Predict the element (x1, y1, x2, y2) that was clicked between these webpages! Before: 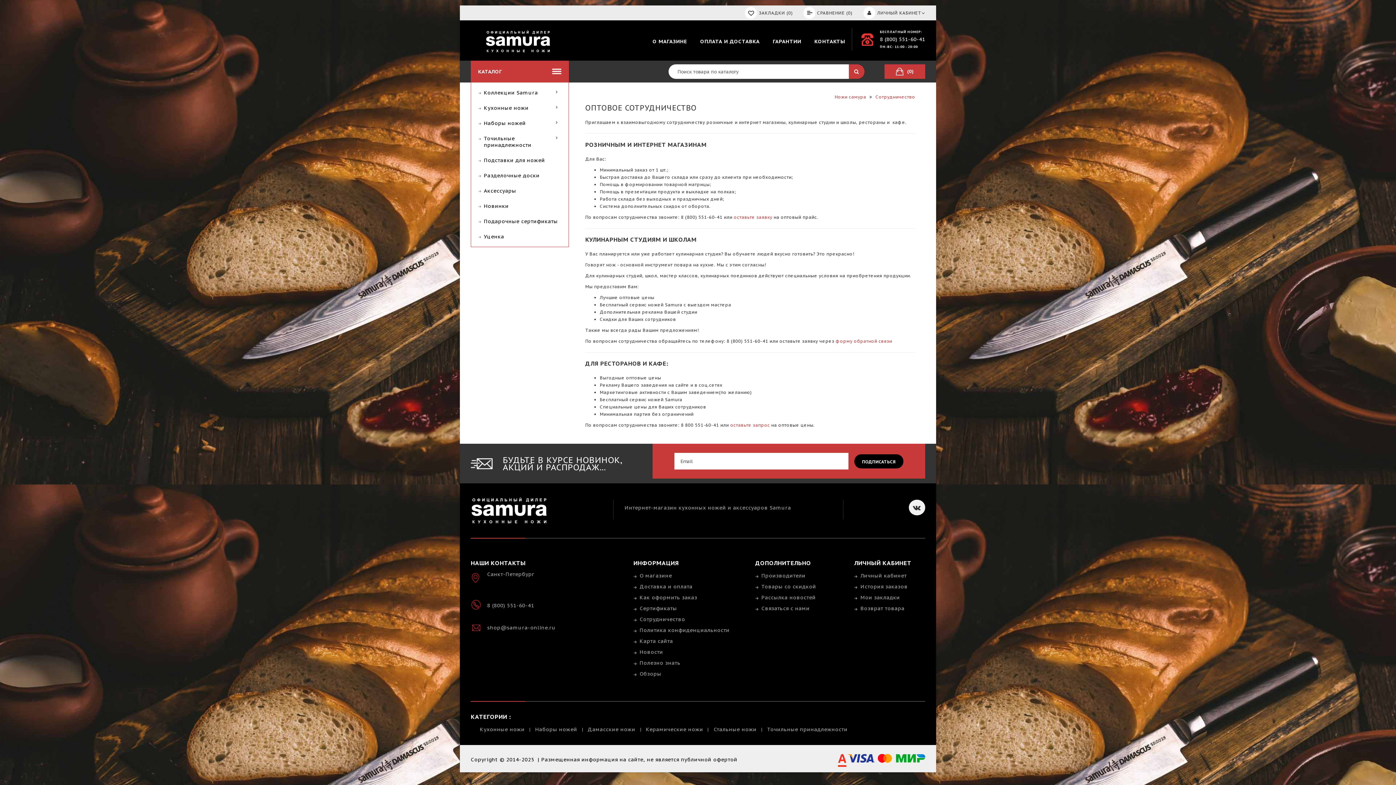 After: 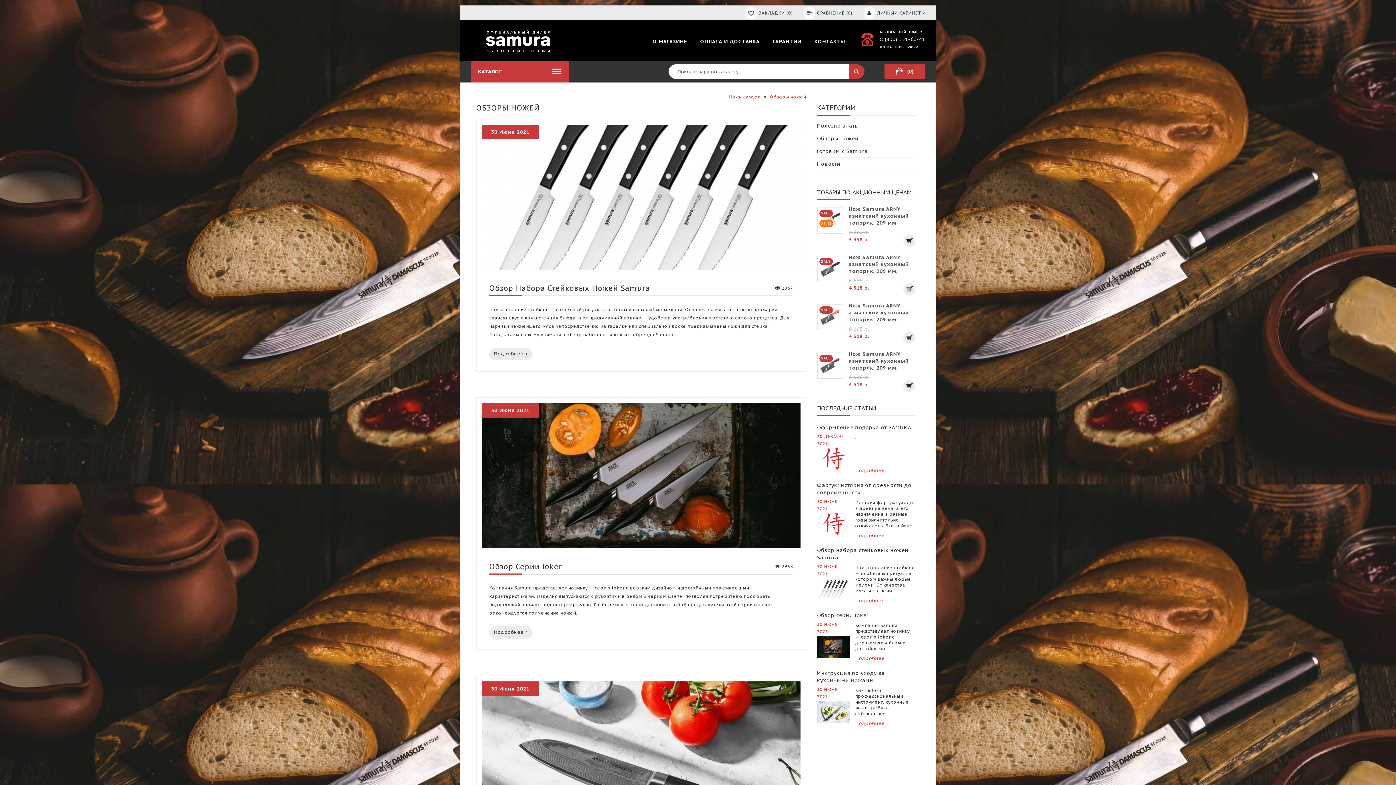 Action: bbox: (633, 670, 661, 677) label: Обзоры